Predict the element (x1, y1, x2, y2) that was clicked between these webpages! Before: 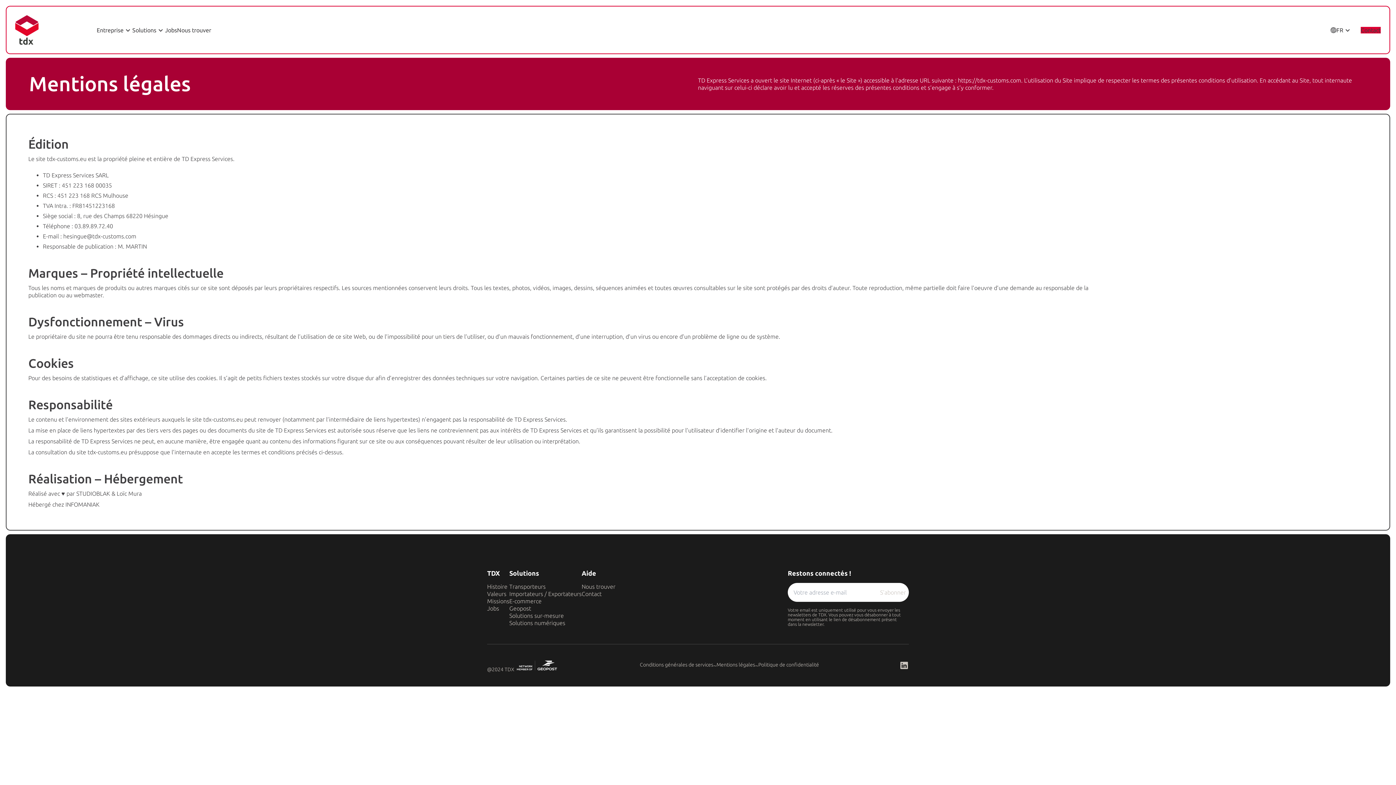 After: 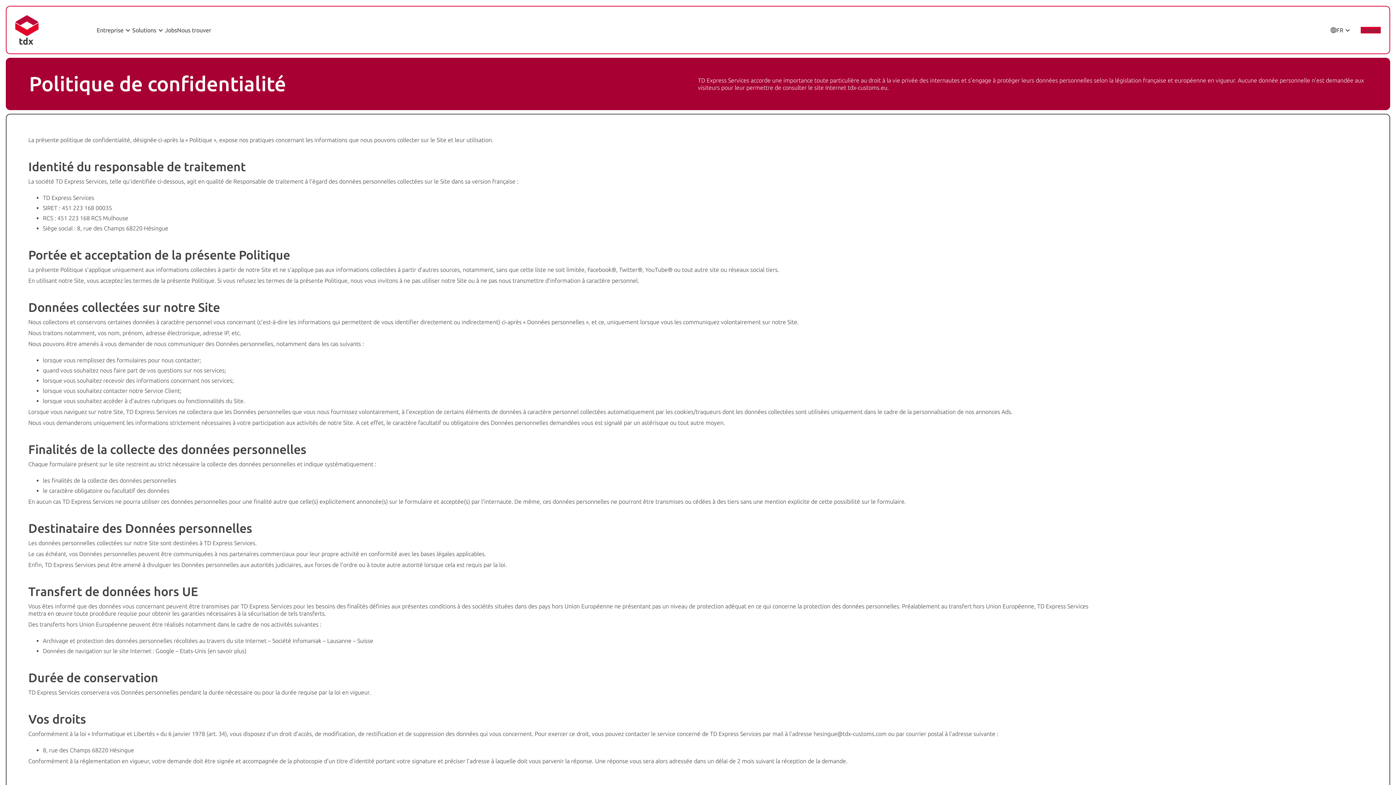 Action: label: Politique de confidentialité bbox: (758, 662, 819, 668)